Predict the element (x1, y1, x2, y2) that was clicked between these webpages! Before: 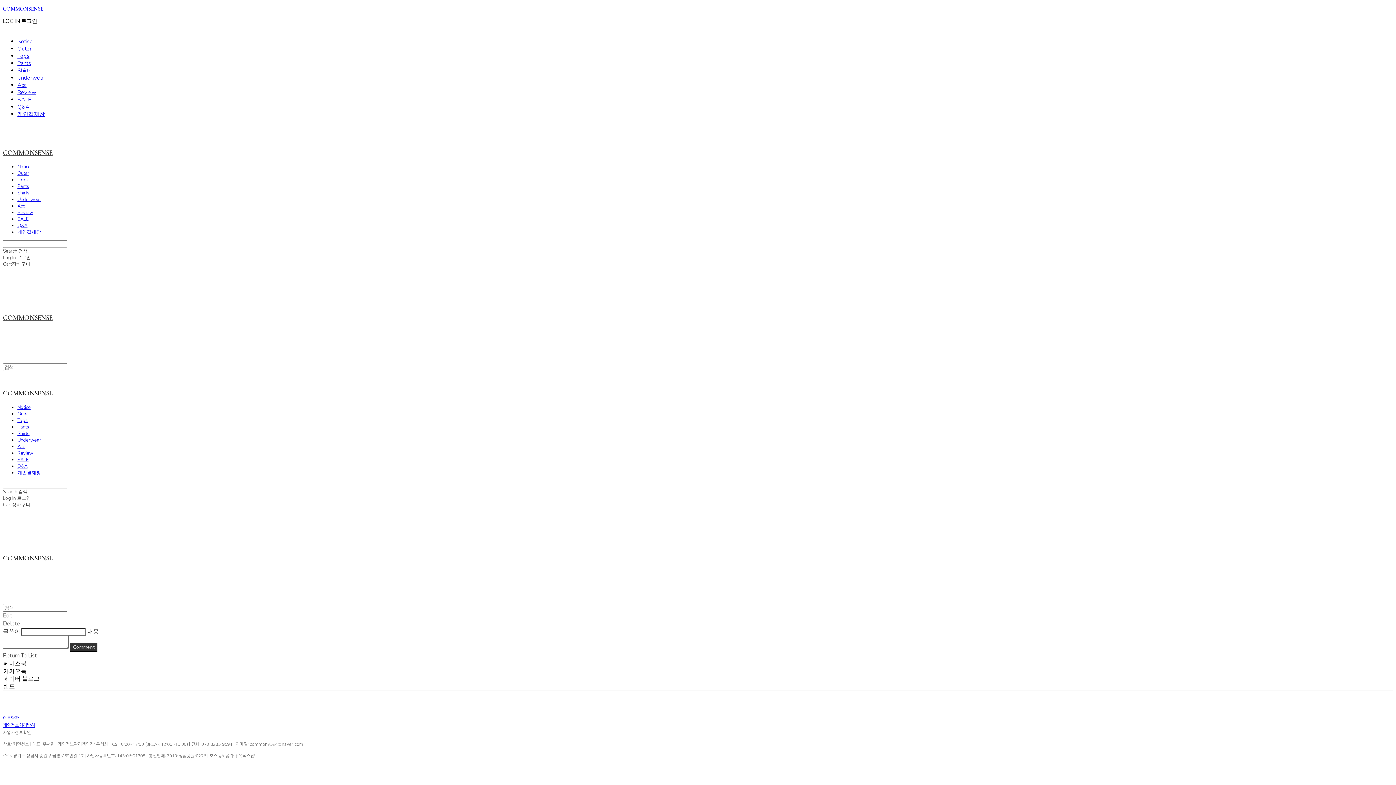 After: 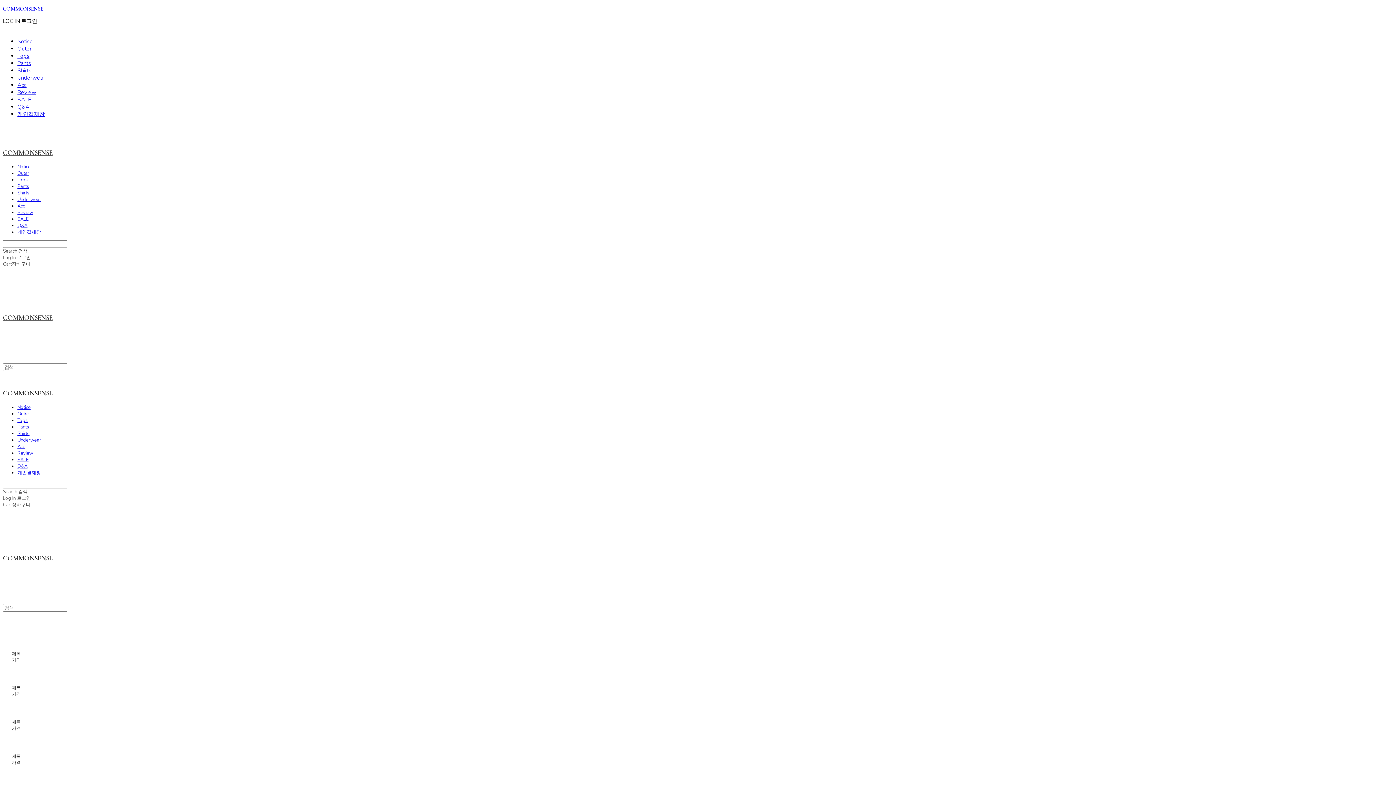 Action: bbox: (17, 410, 29, 417) label: Outer